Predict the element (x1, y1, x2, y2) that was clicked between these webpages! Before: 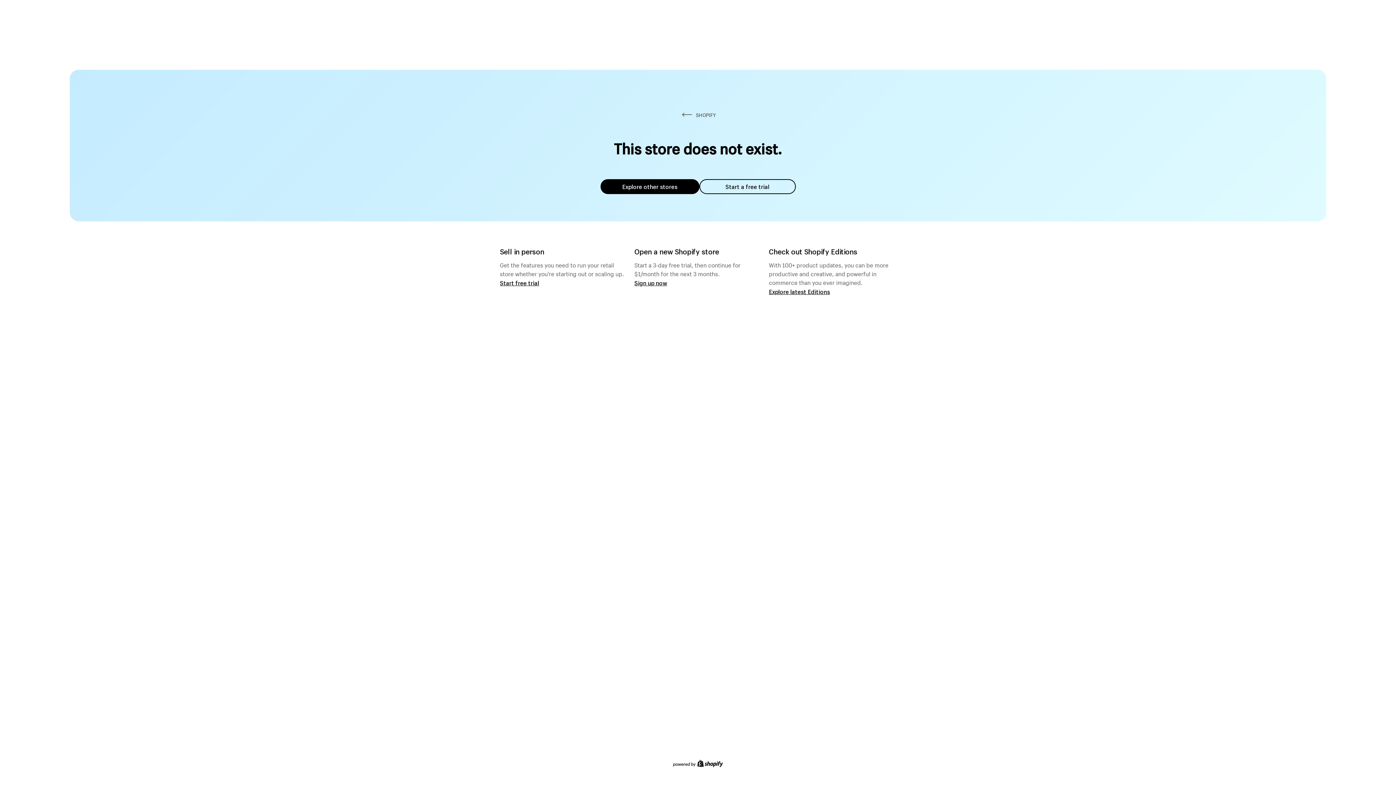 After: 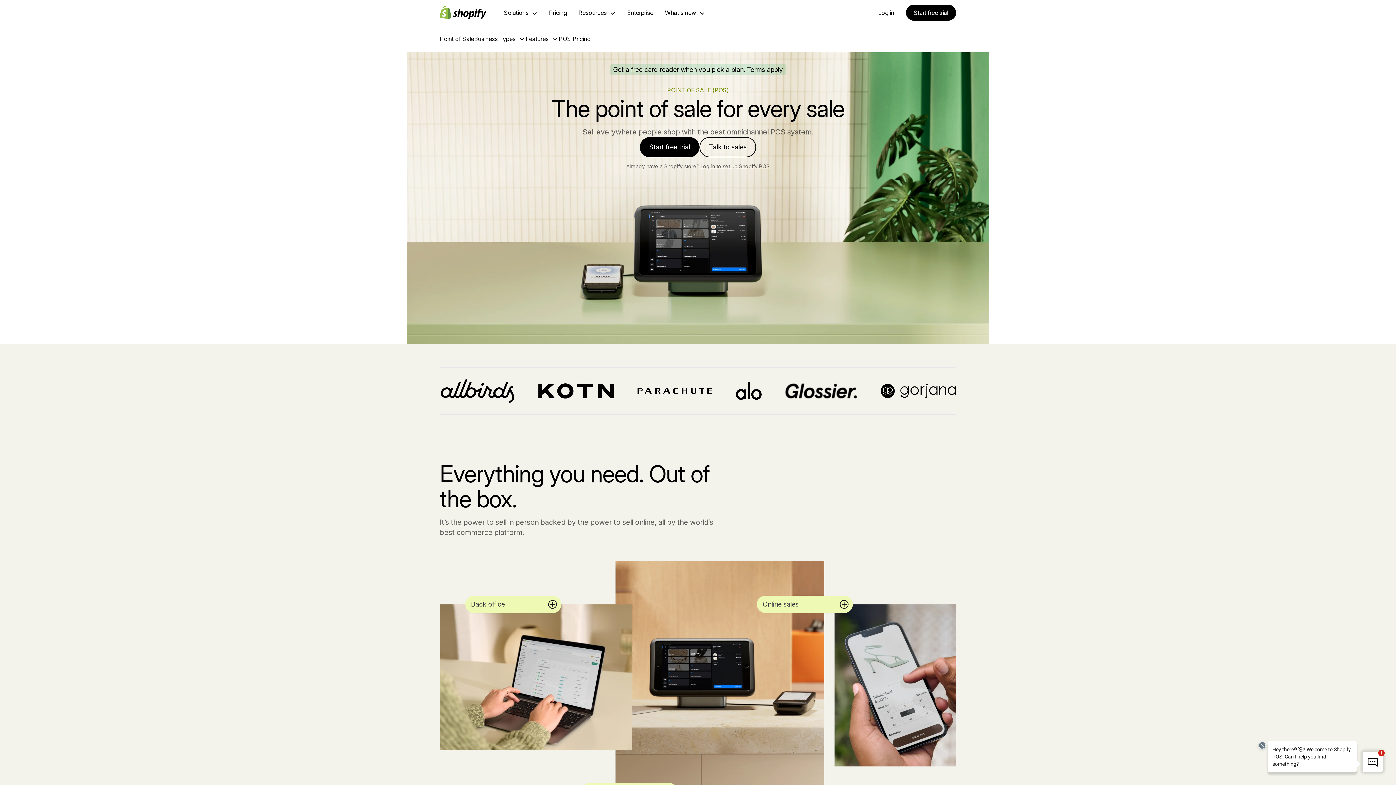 Action: label: Start free trial bbox: (500, 279, 539, 286)